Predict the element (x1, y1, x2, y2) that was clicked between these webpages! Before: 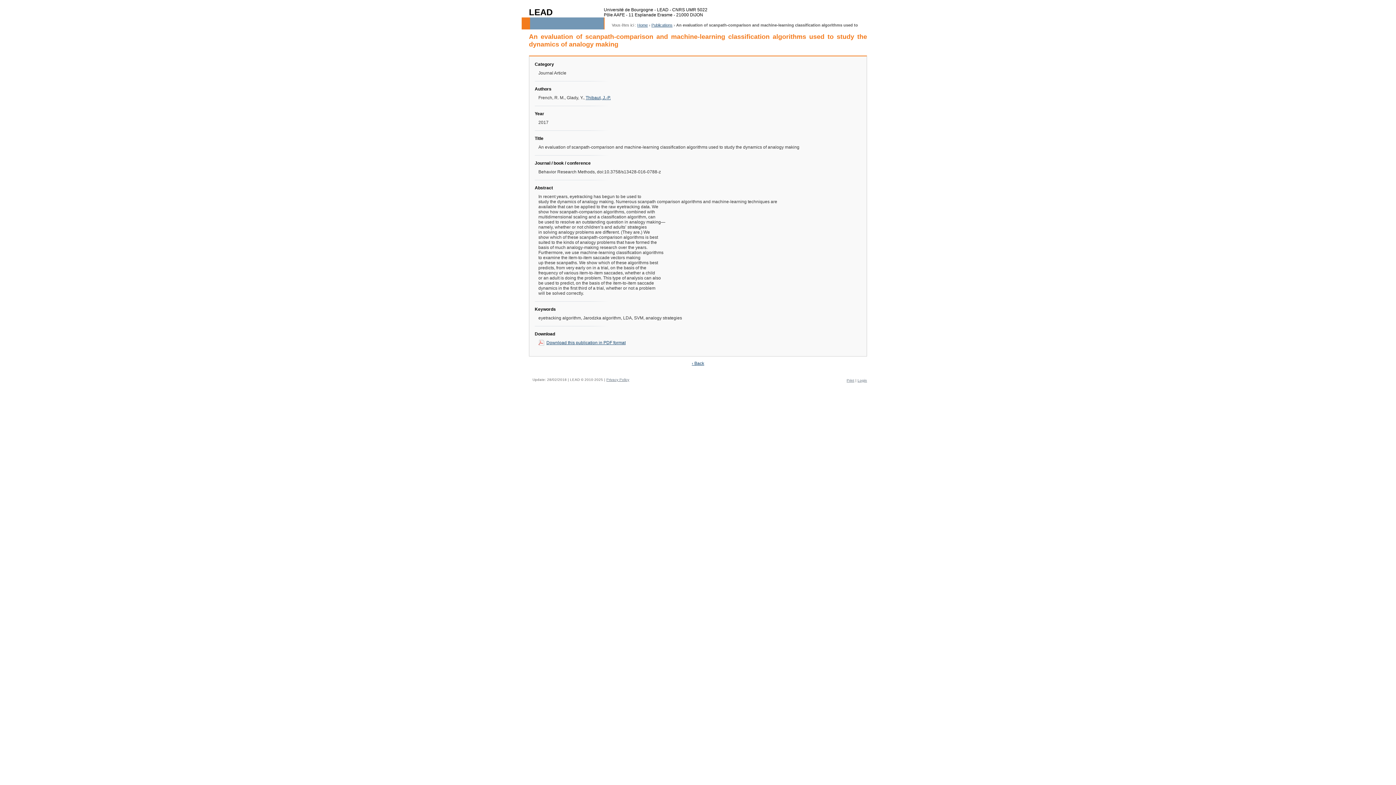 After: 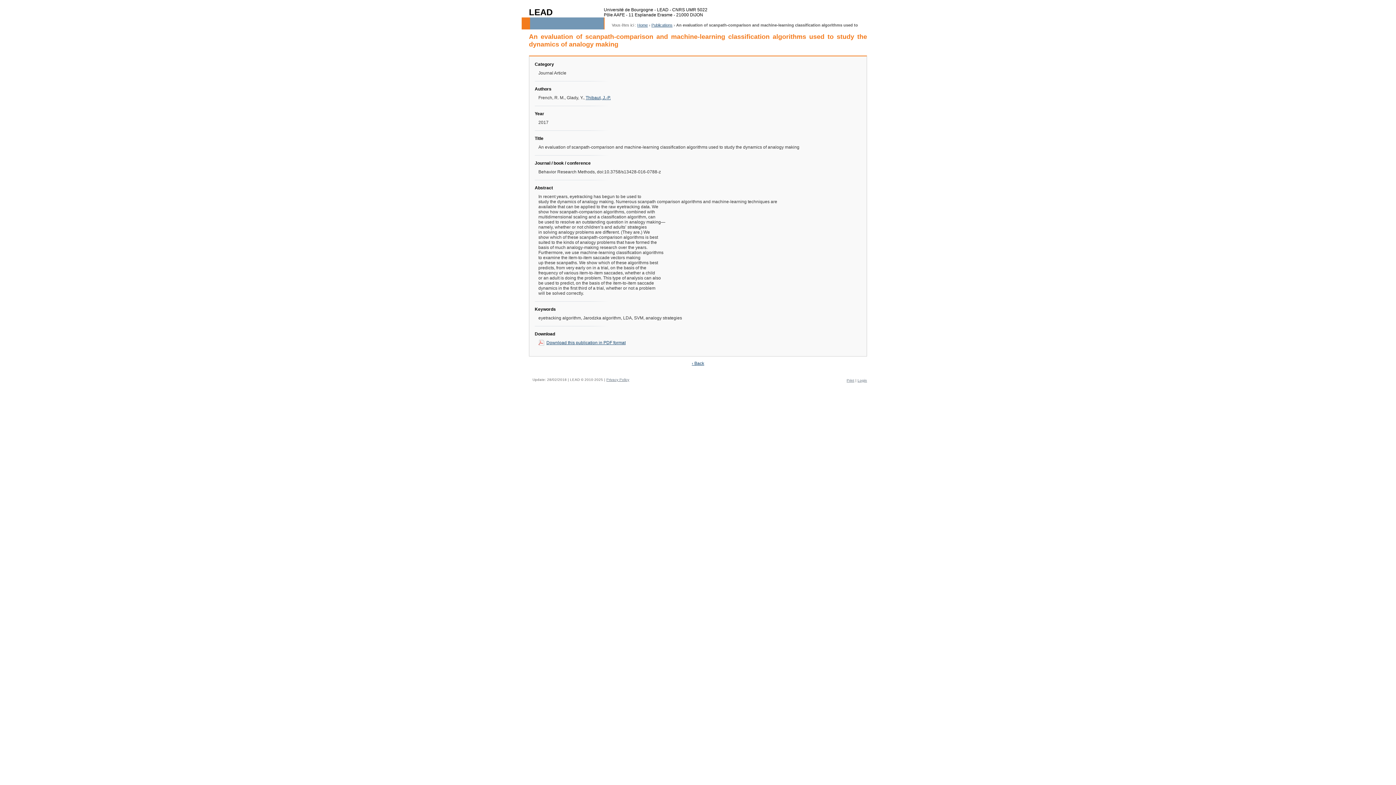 Action: bbox: (857, 378, 867, 382) label: Login